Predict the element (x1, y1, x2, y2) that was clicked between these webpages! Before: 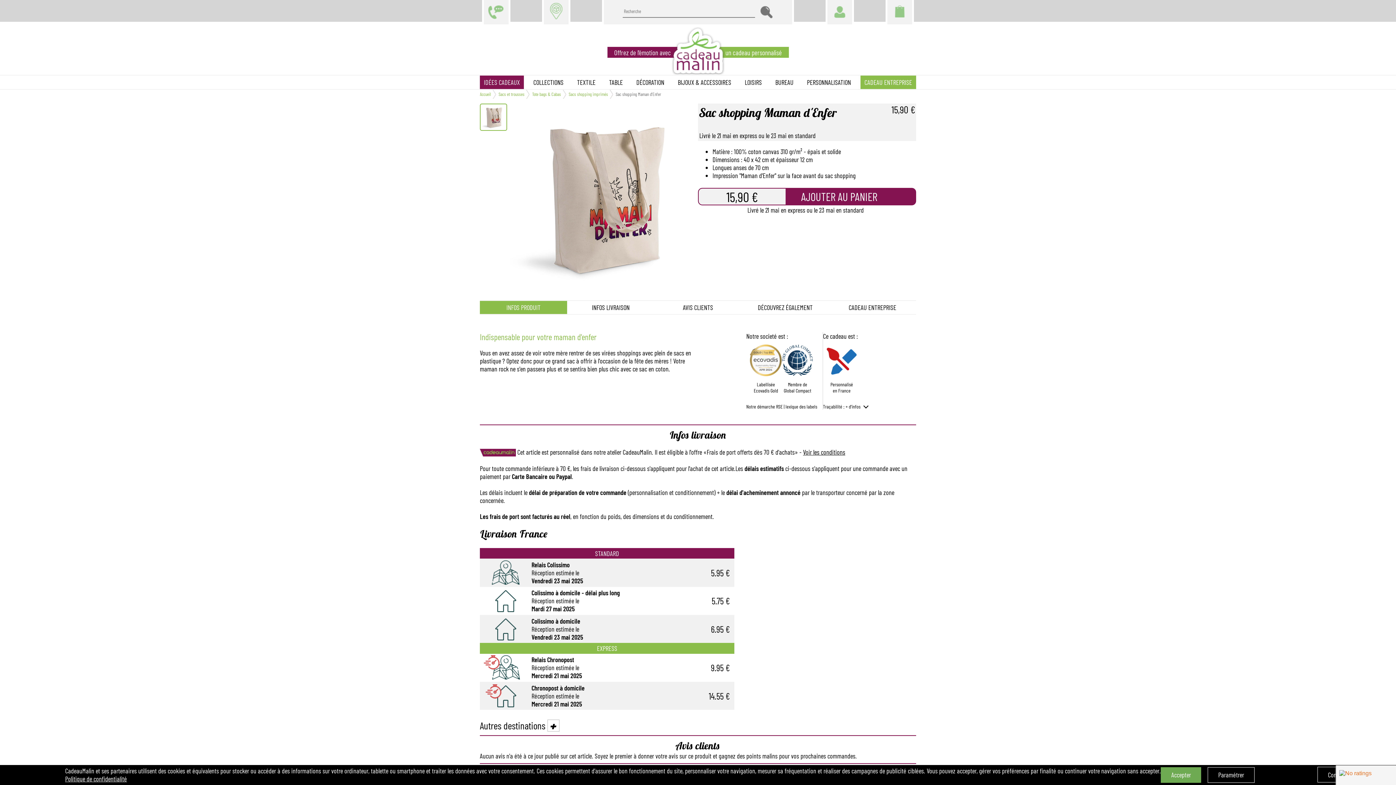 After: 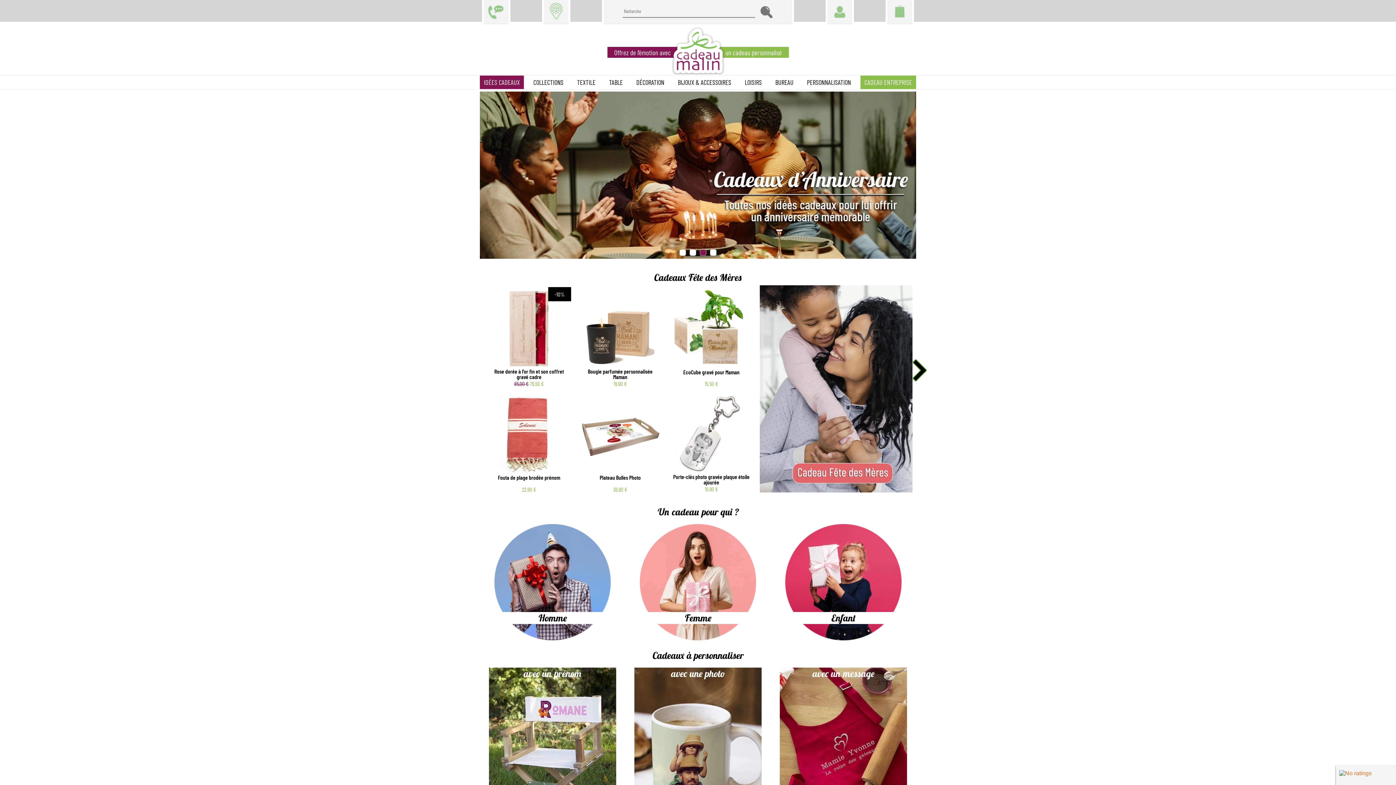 Action: label: Offrez de l'émotion avecun cadeau personnalisé bbox: (0, 23, 1396, 75)